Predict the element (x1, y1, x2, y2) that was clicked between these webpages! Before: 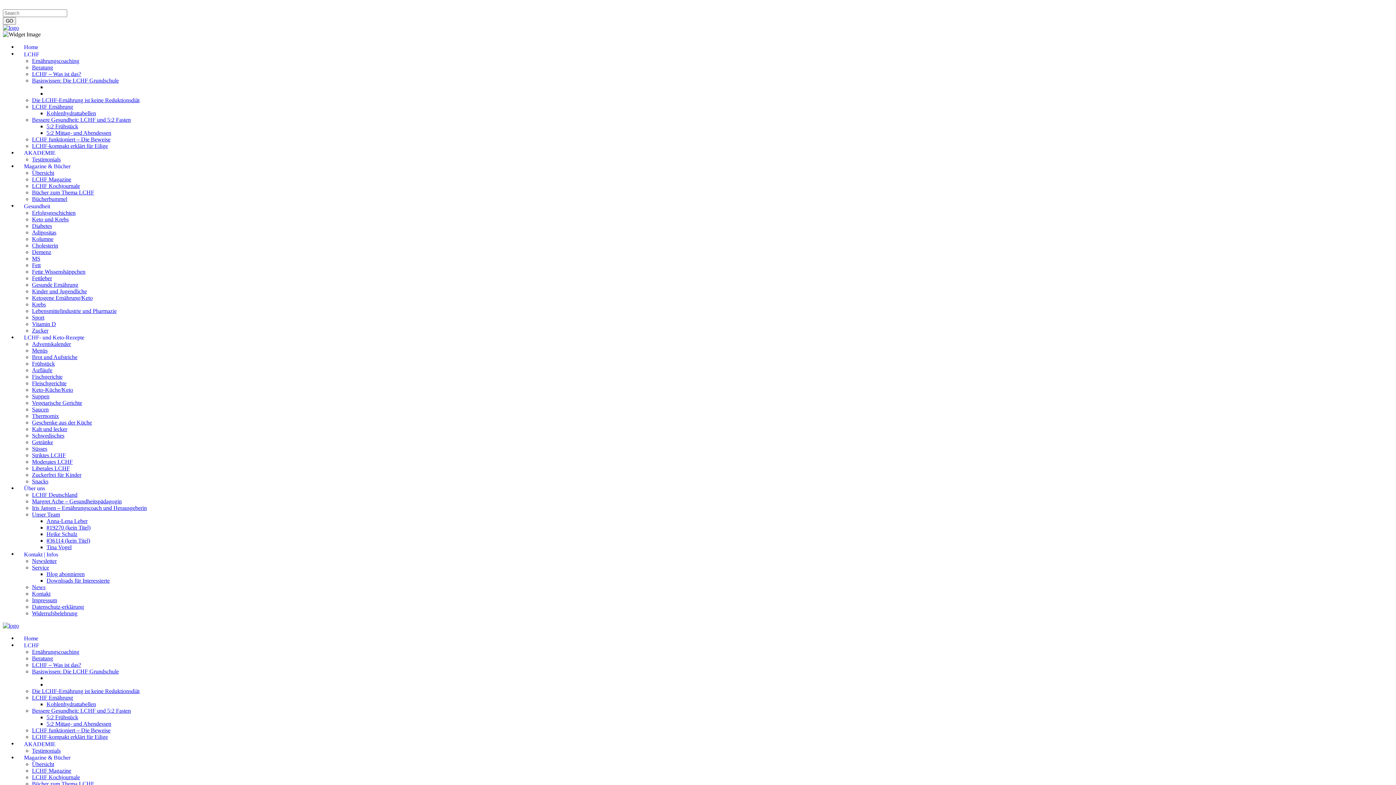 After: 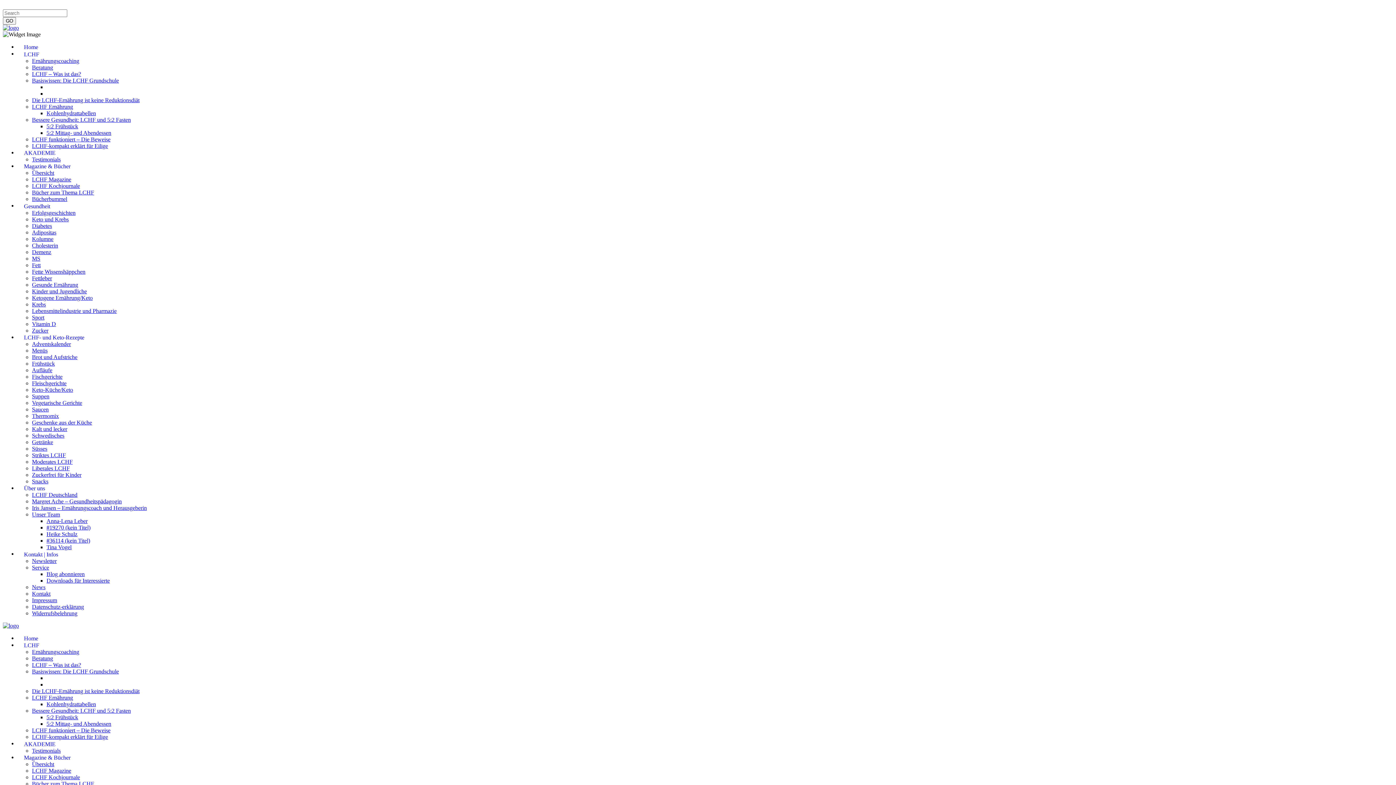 Action: bbox: (46, 110, 96, 116) label: Kohlenhydrattabellen